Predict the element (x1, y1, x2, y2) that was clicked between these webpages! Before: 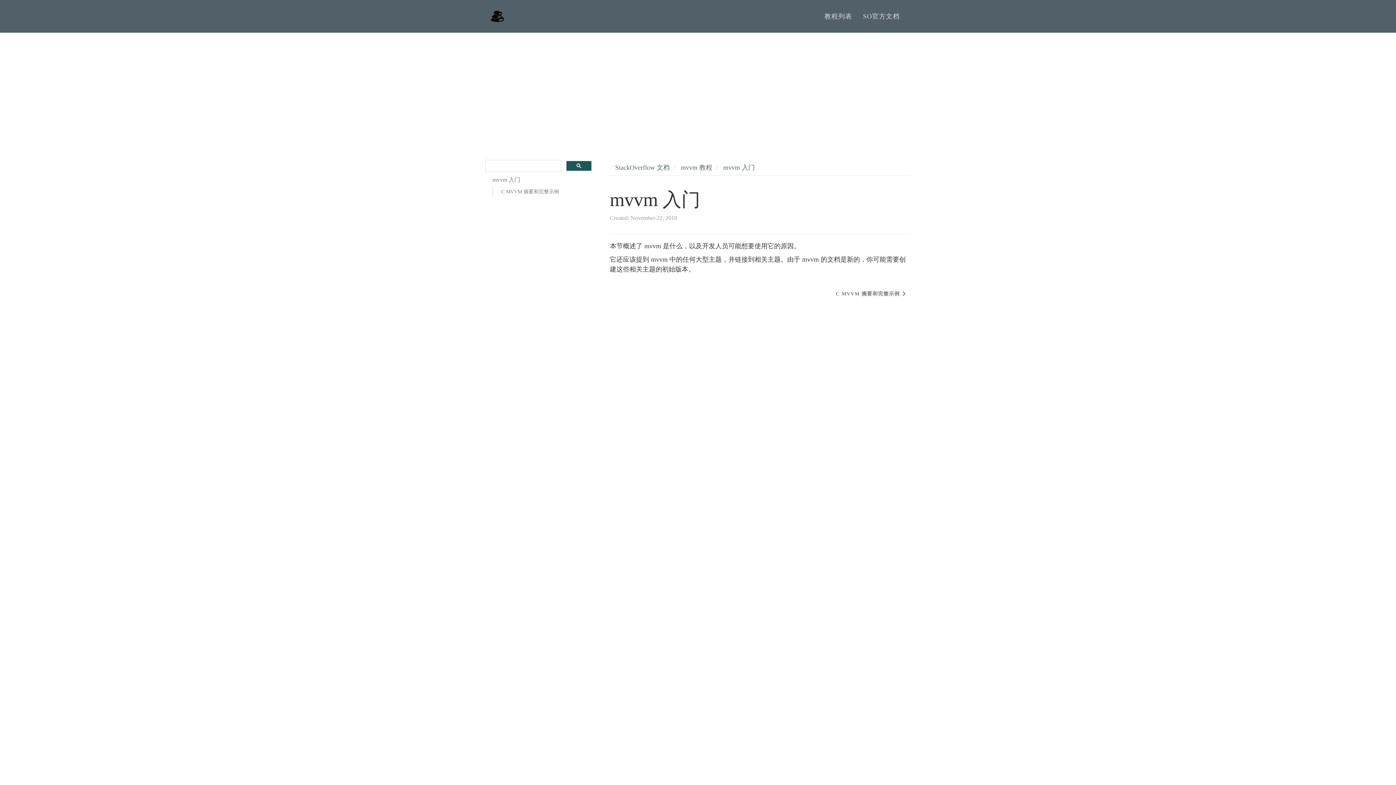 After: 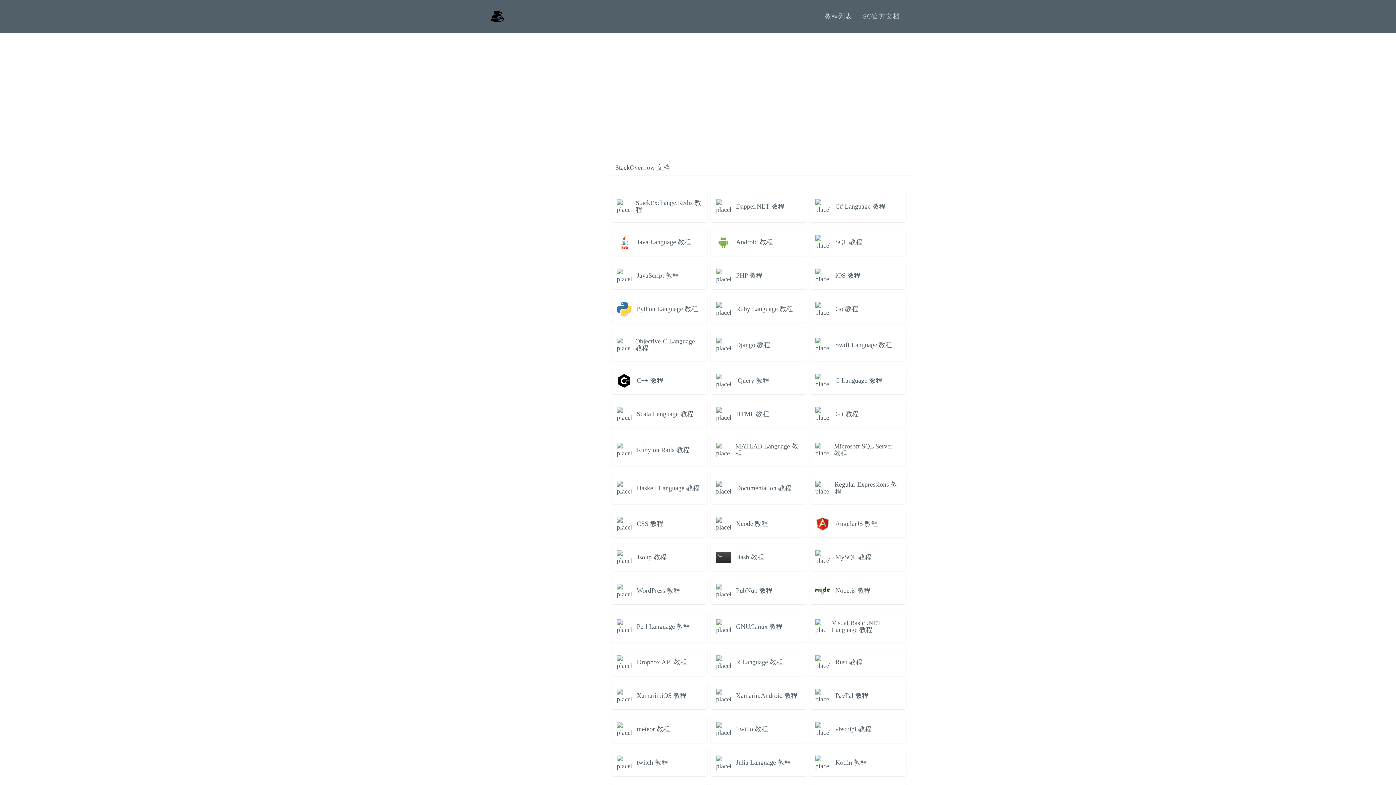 Action: bbox: (615, 164, 670, 171) label: StackOverflow 文档